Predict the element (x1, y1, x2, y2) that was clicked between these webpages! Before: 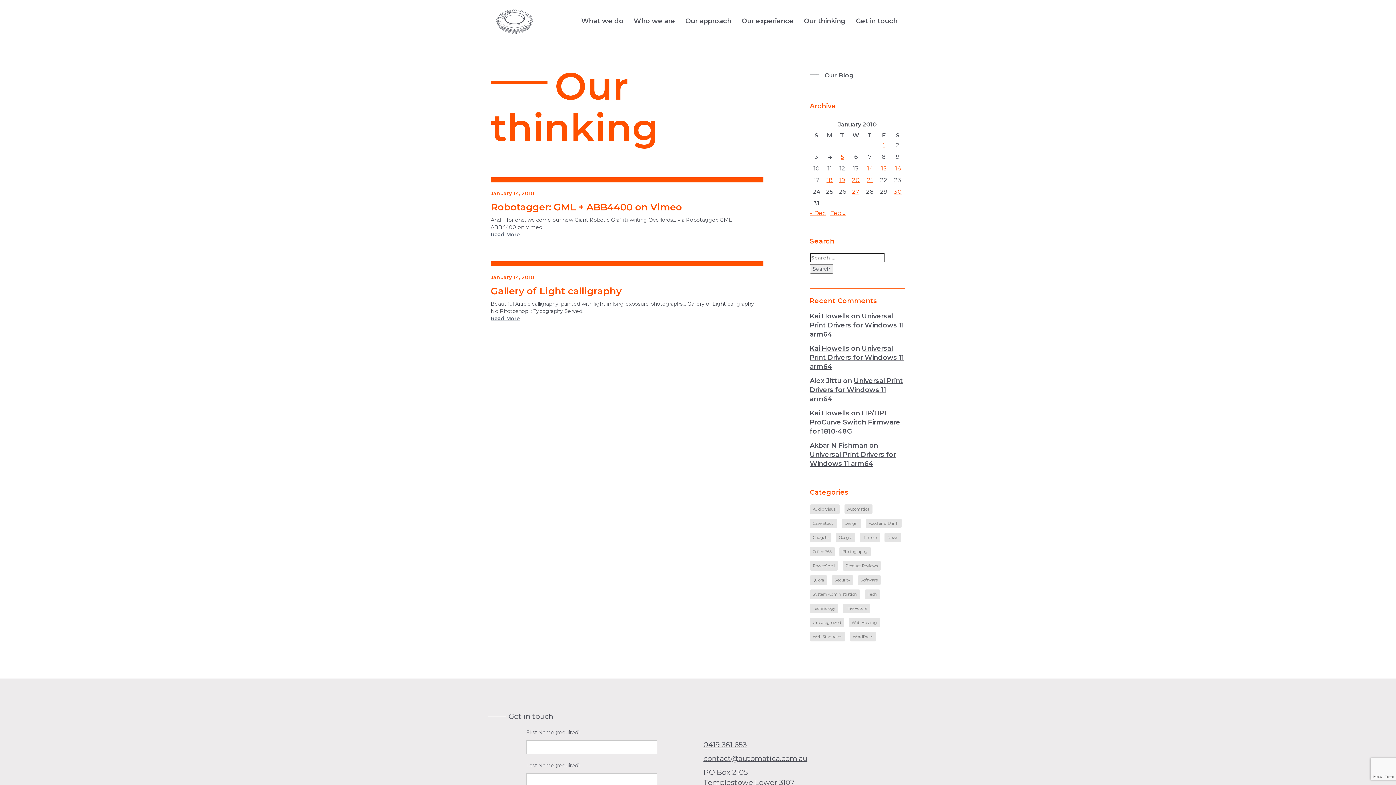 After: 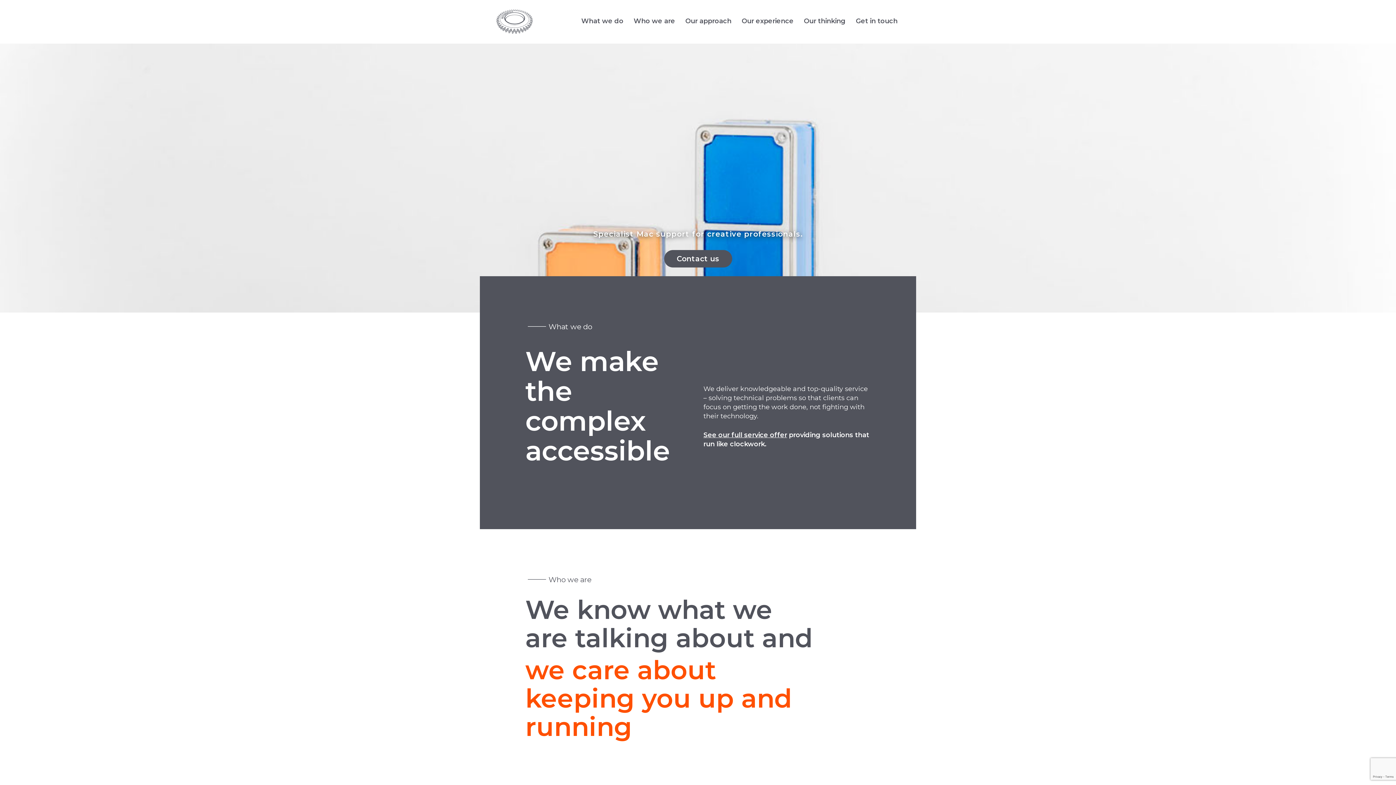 Action: bbox: (810, 409, 849, 417) label: Kai Howells